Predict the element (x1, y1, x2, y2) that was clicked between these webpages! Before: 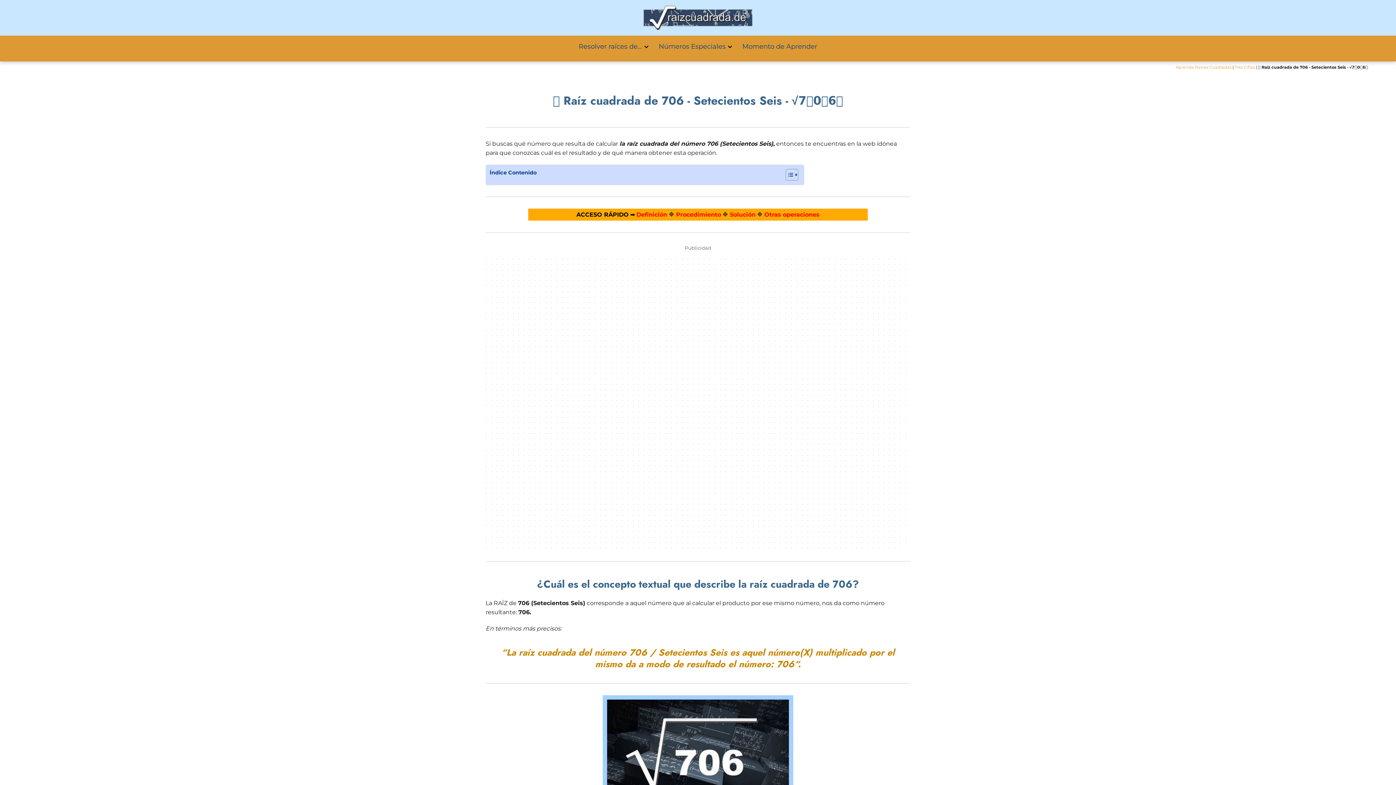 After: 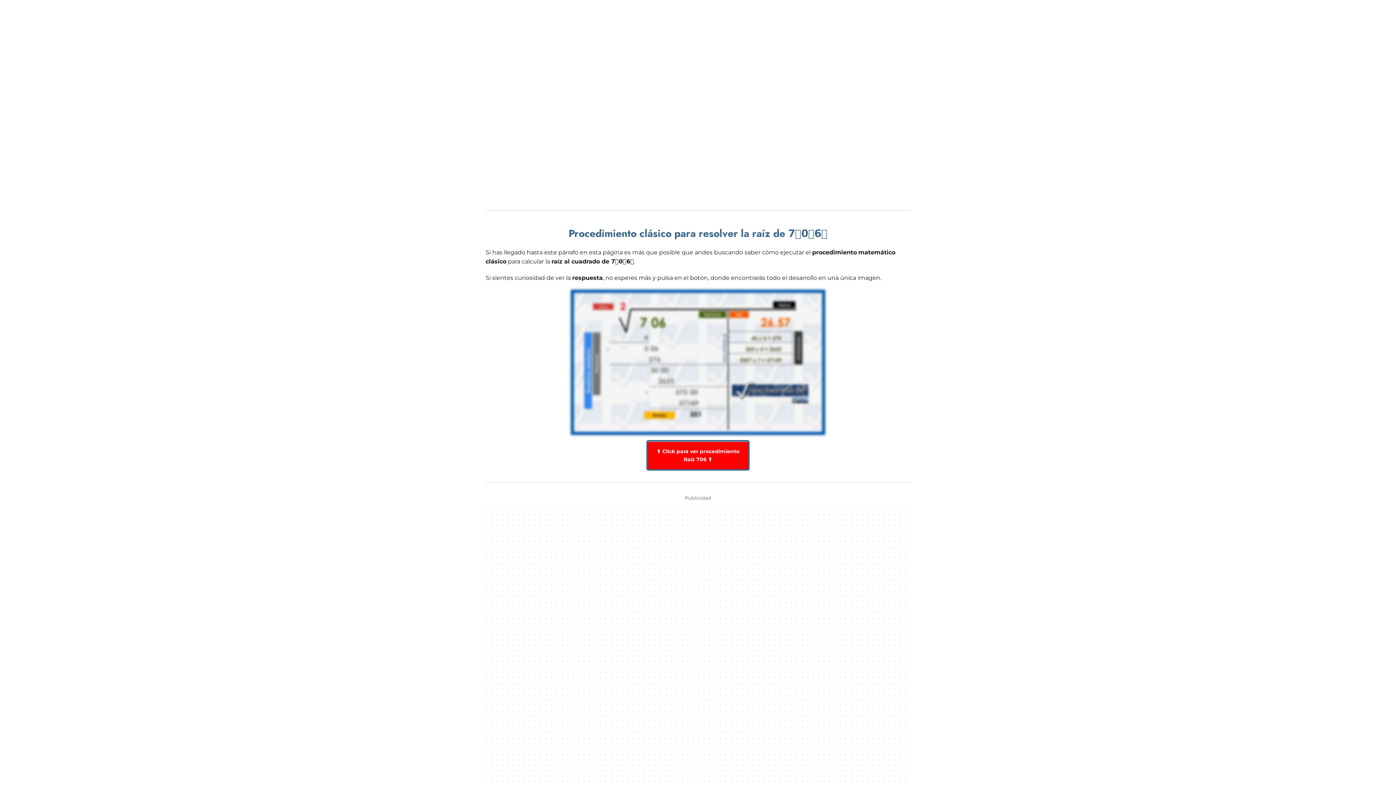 Action: label: Procedimiento bbox: (676, 211, 721, 218)